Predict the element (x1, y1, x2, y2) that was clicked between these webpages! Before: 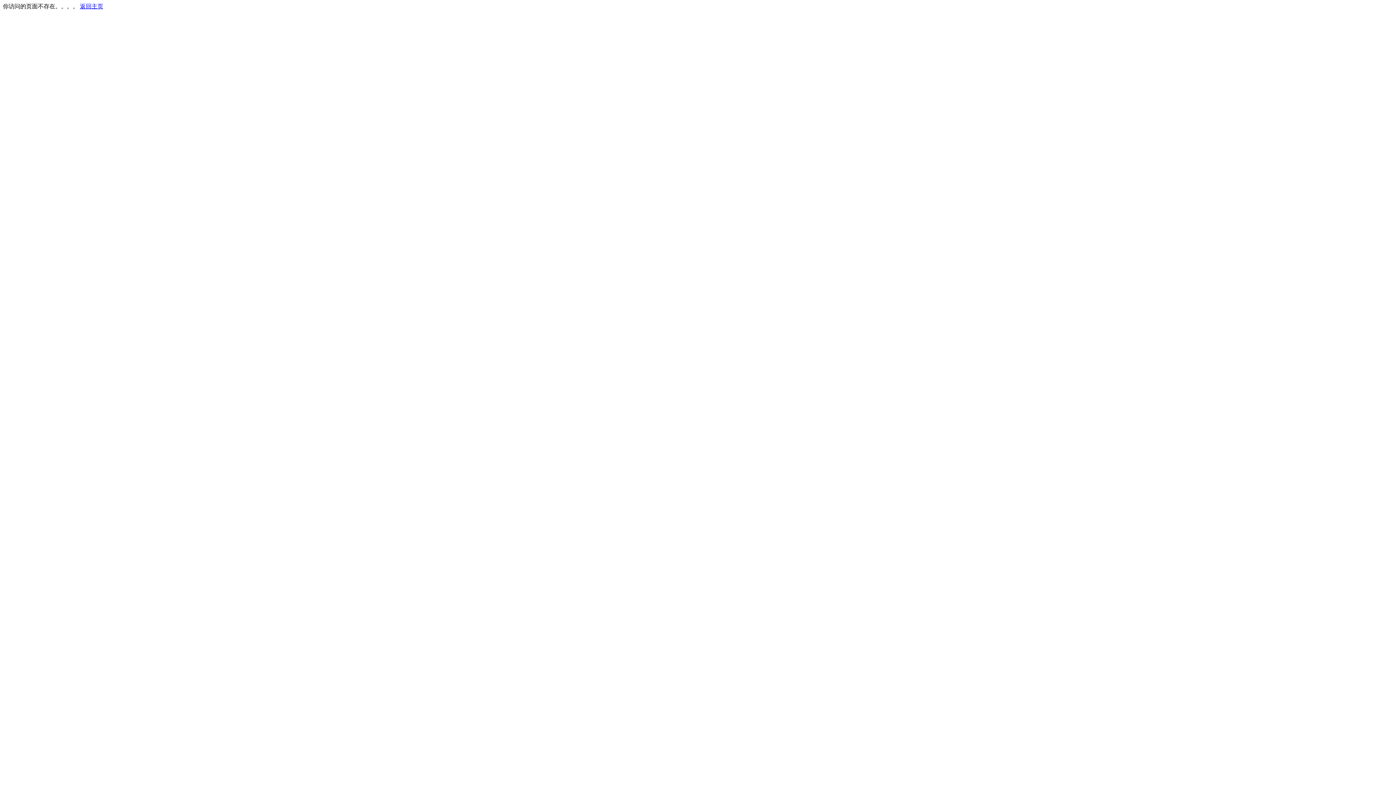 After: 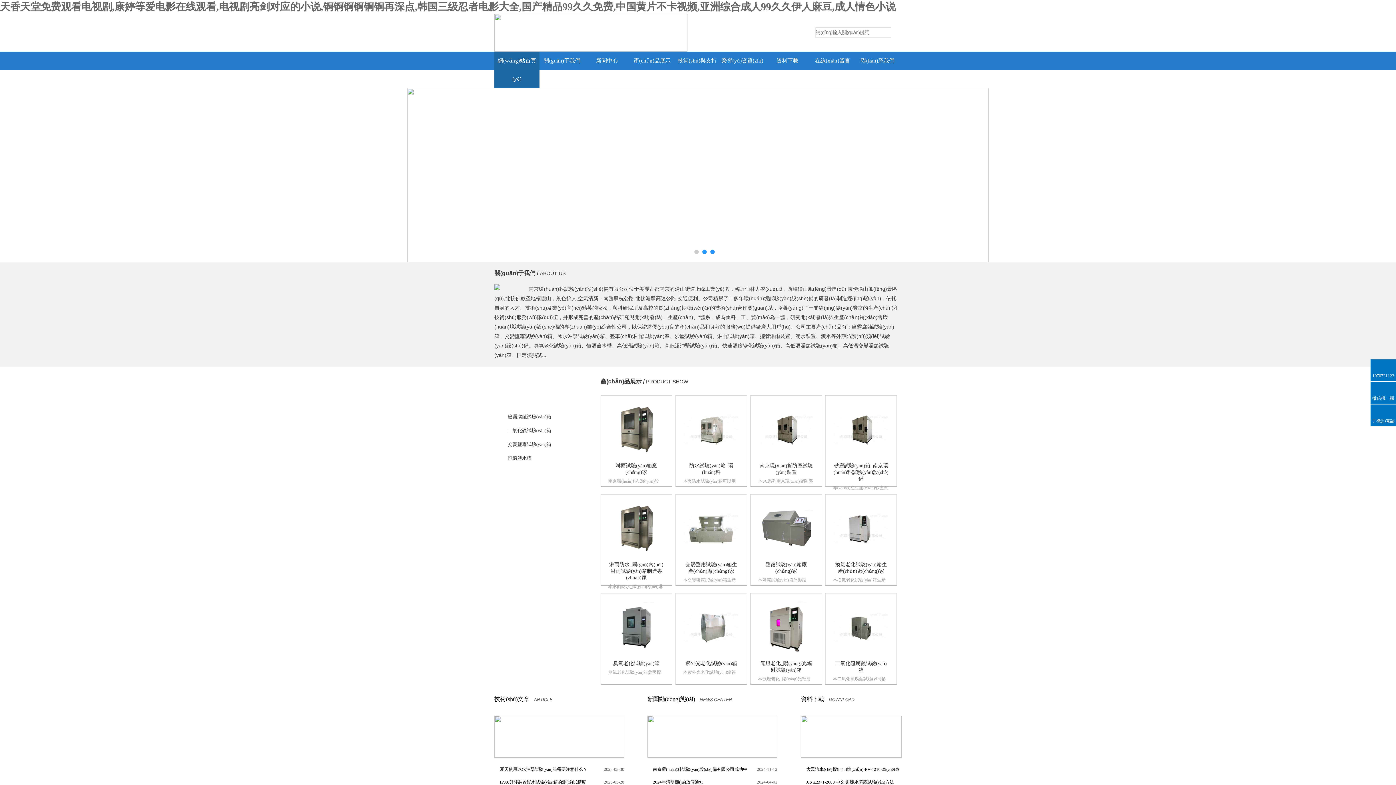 Action: bbox: (80, 3, 103, 9) label: 返回主页